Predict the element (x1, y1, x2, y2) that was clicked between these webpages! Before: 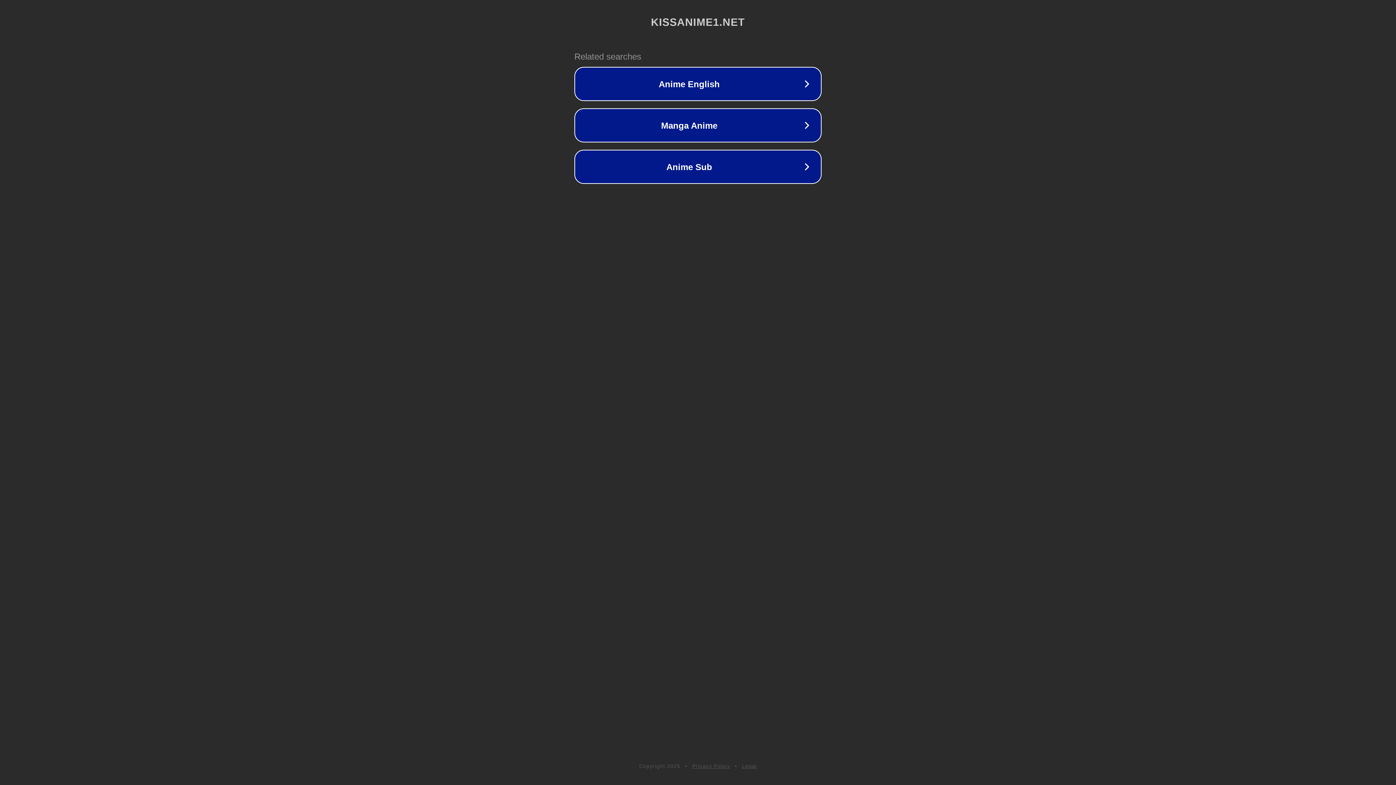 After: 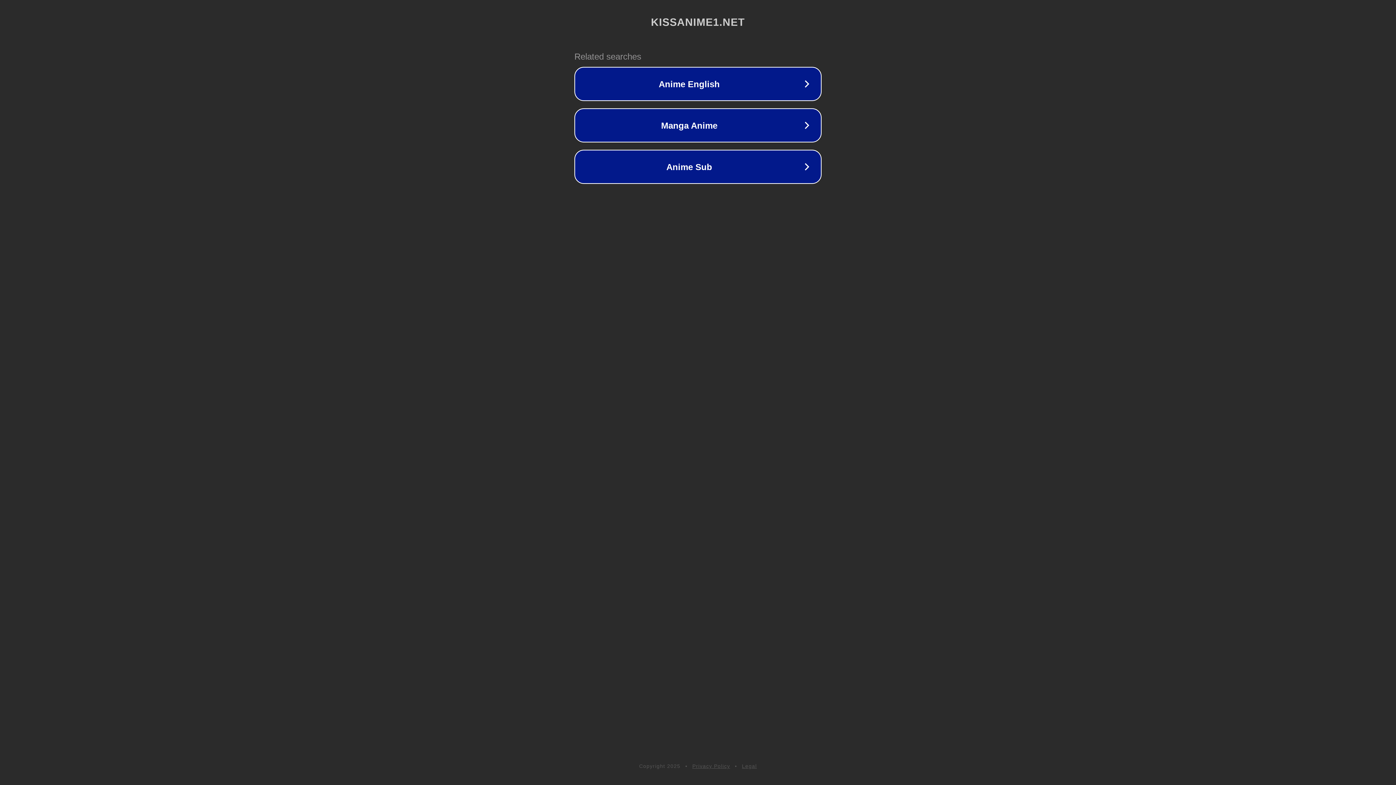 Action: label: Legal bbox: (742, 763, 757, 769)